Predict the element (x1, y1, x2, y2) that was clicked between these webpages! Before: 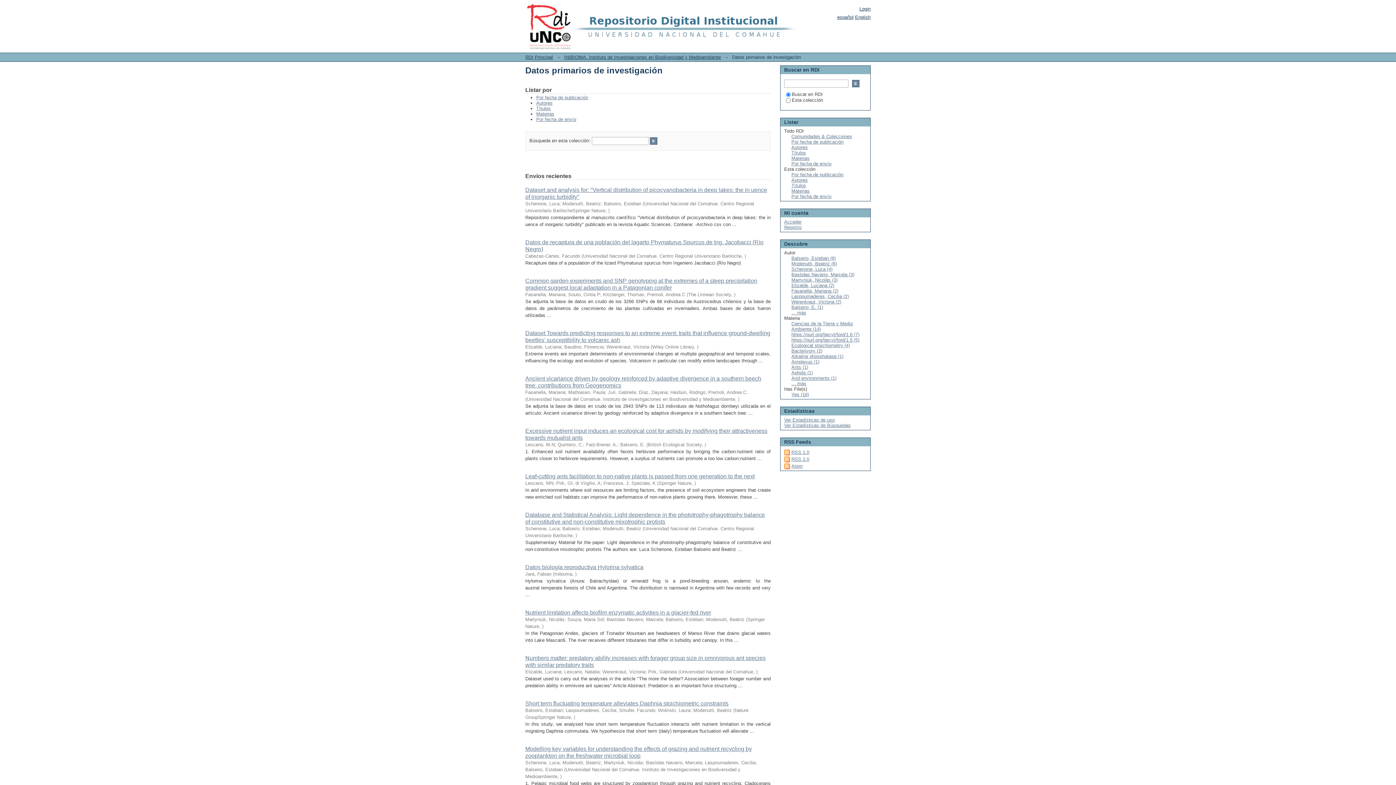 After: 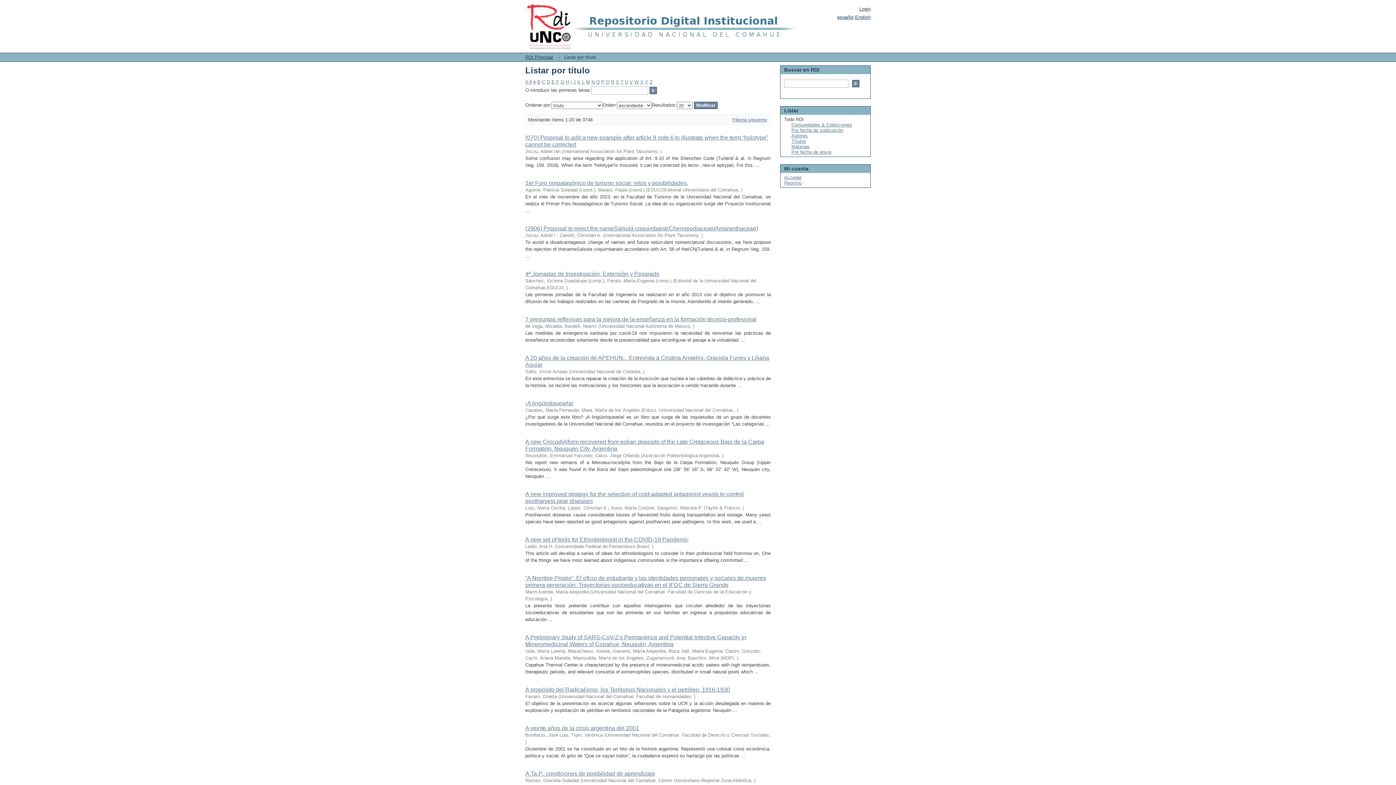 Action: bbox: (791, 150, 806, 155) label: Títulos